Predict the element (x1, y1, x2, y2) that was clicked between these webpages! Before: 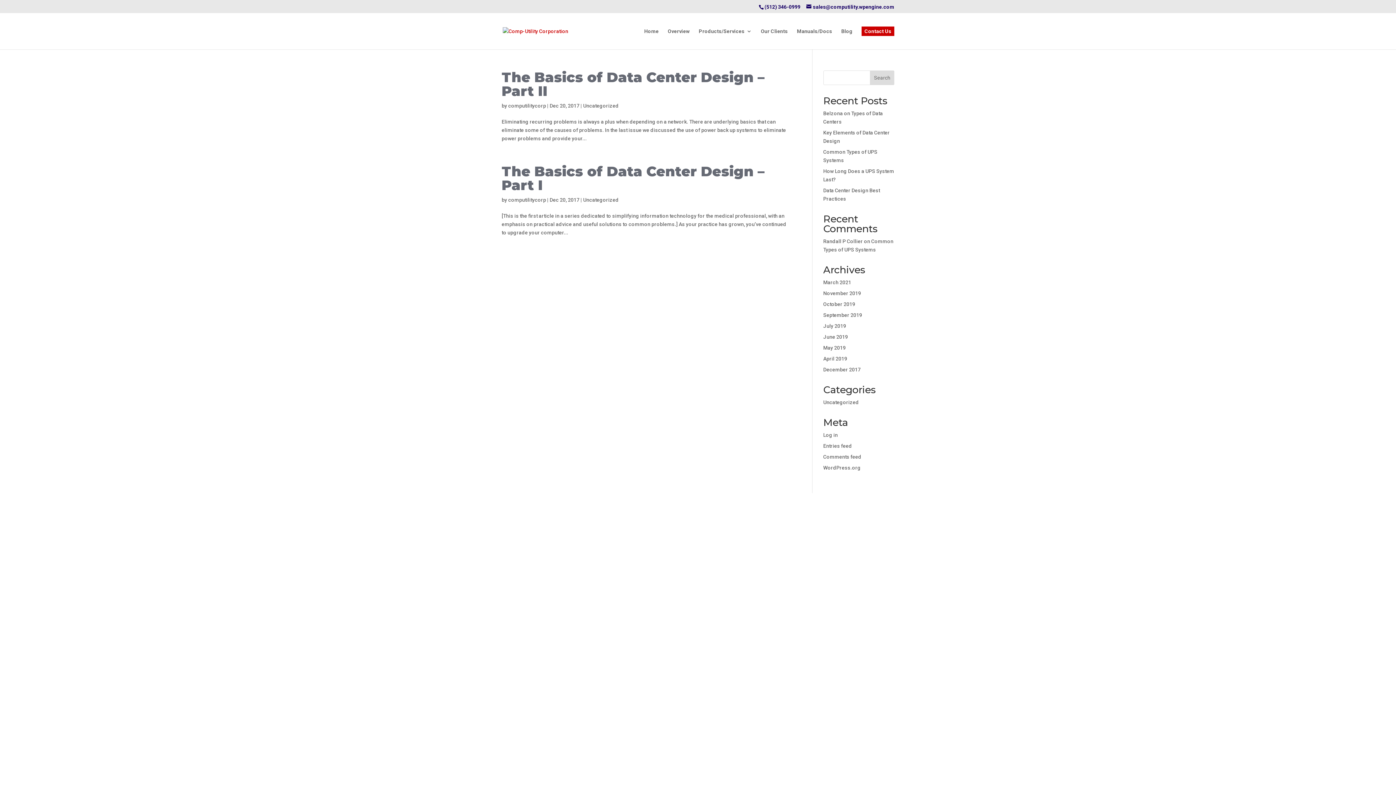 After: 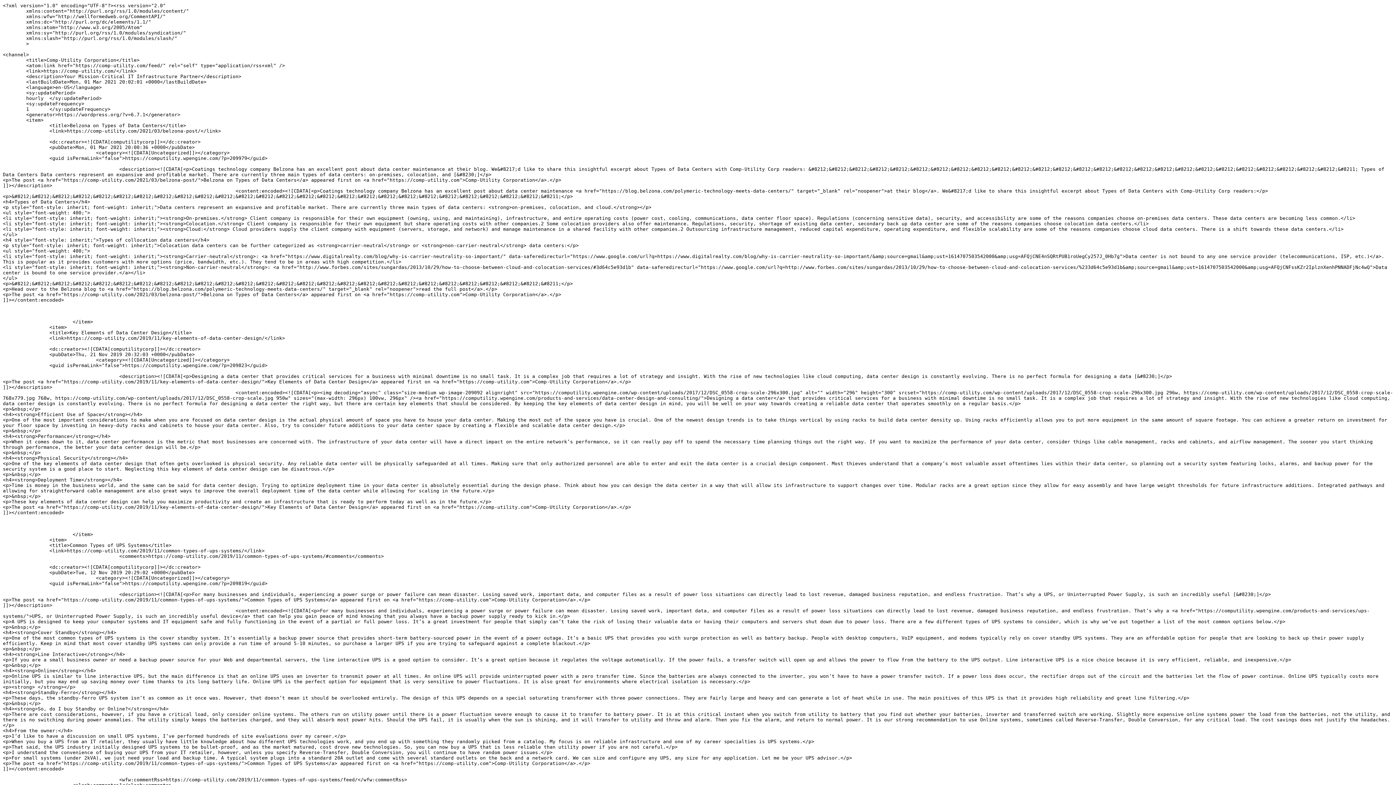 Action: label: Entries feed bbox: (823, 443, 852, 449)